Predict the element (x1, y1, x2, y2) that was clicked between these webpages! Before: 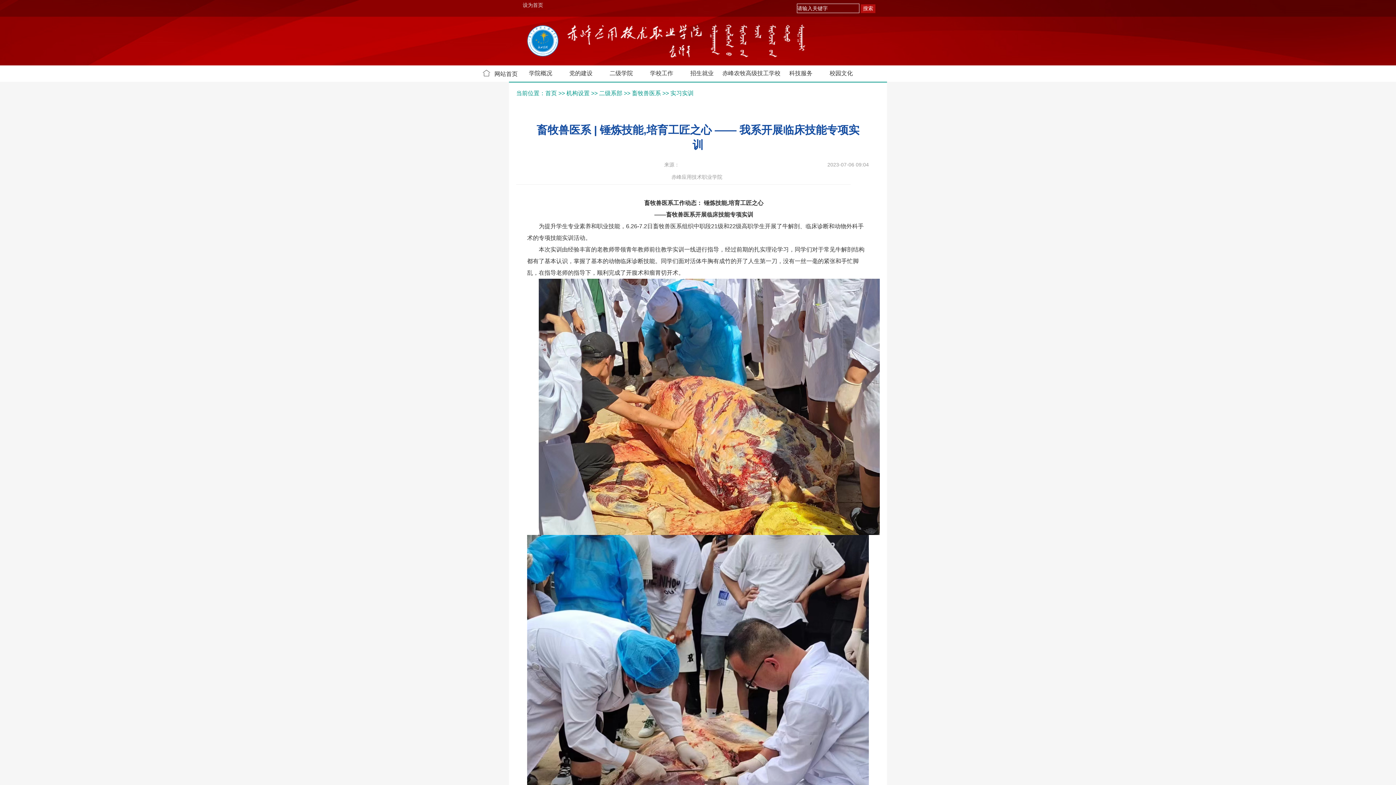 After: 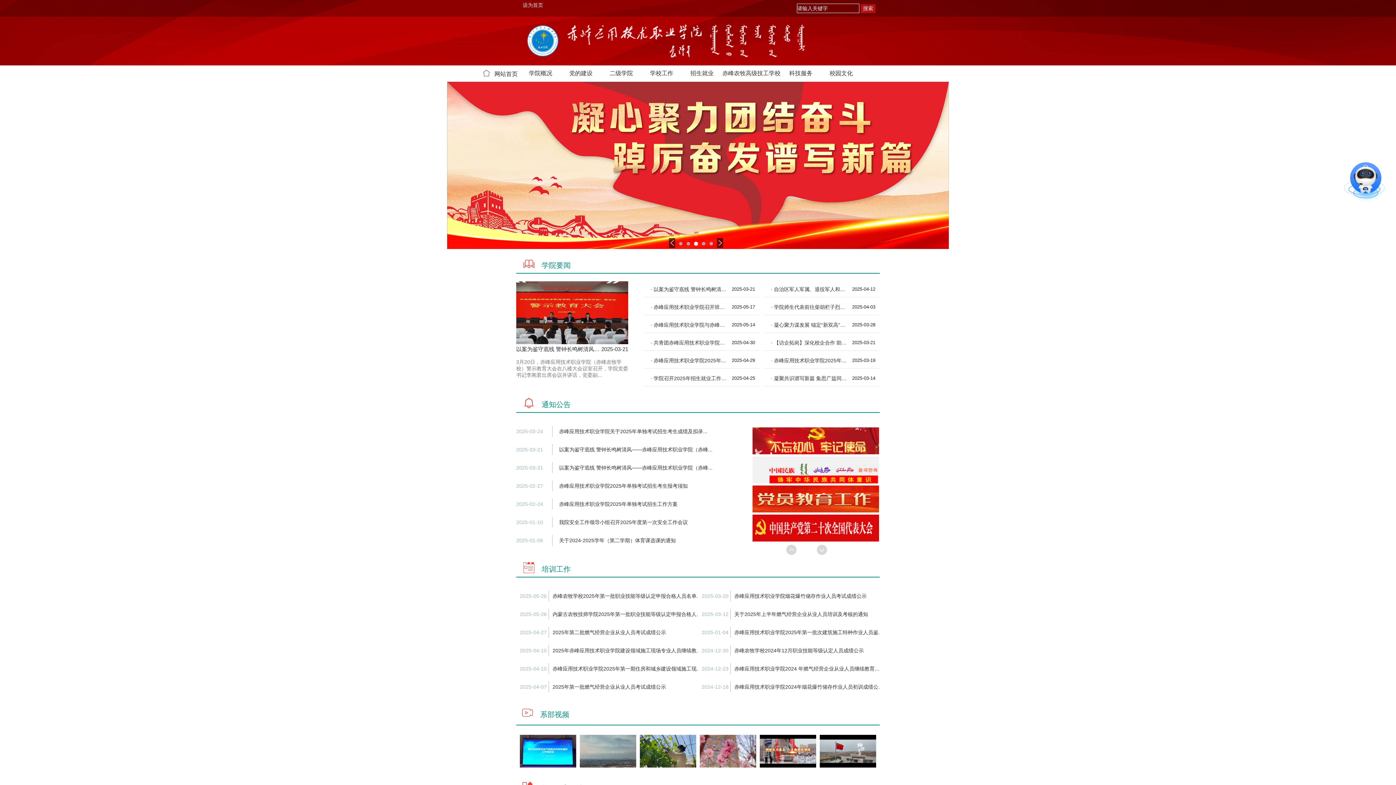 Action: label: 　网站首页 bbox: (480, 65, 520, 81)